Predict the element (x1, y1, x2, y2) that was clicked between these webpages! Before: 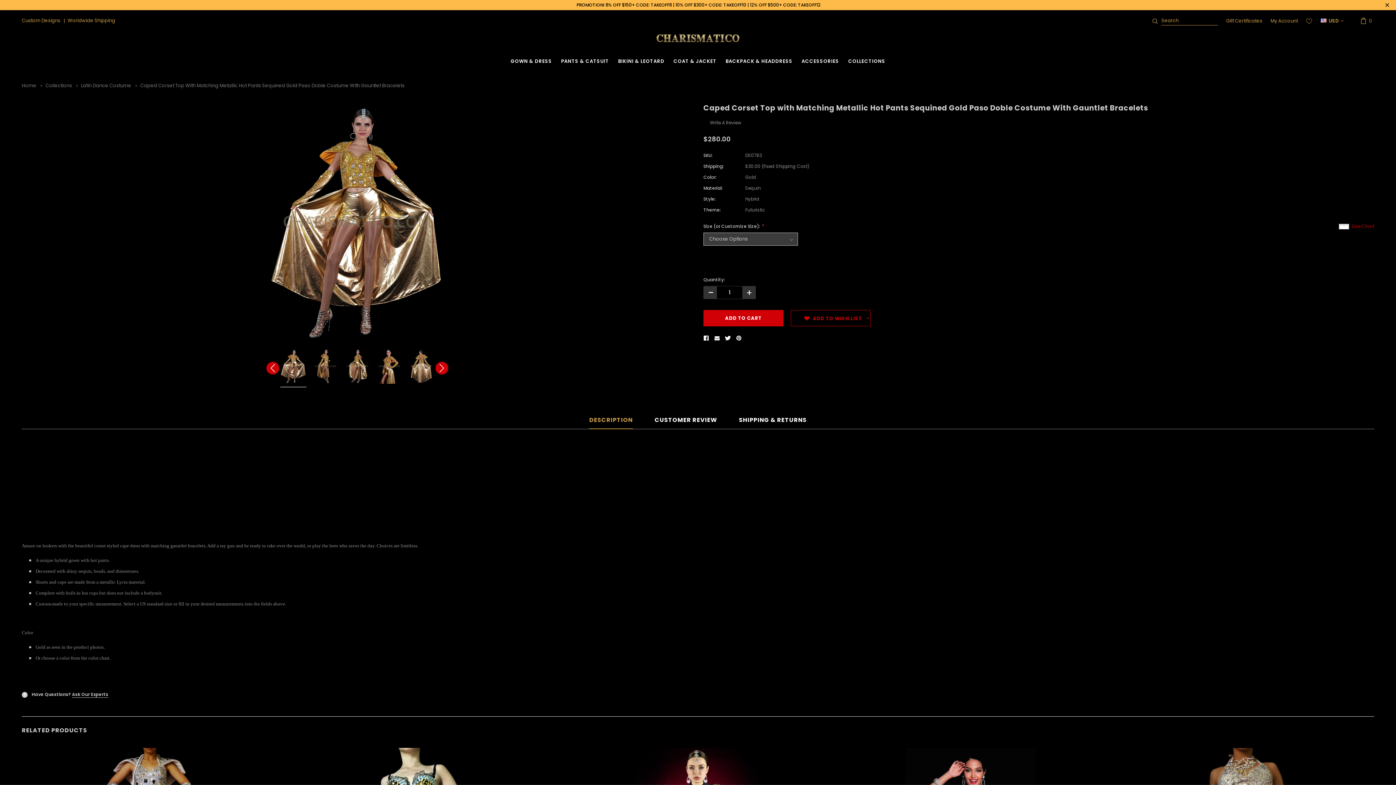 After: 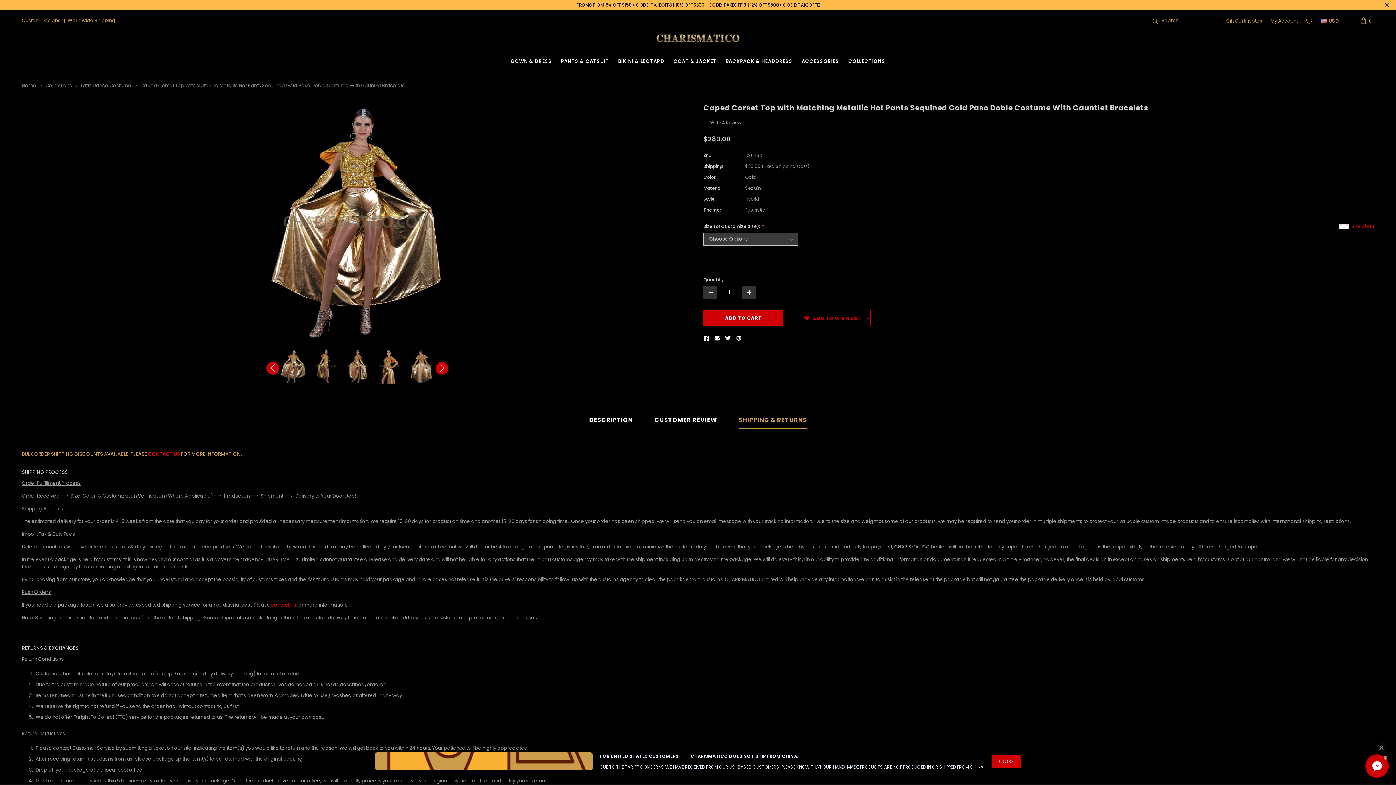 Action: bbox: (739, 416, 806, 429) label: SHIPPING & RETURNS